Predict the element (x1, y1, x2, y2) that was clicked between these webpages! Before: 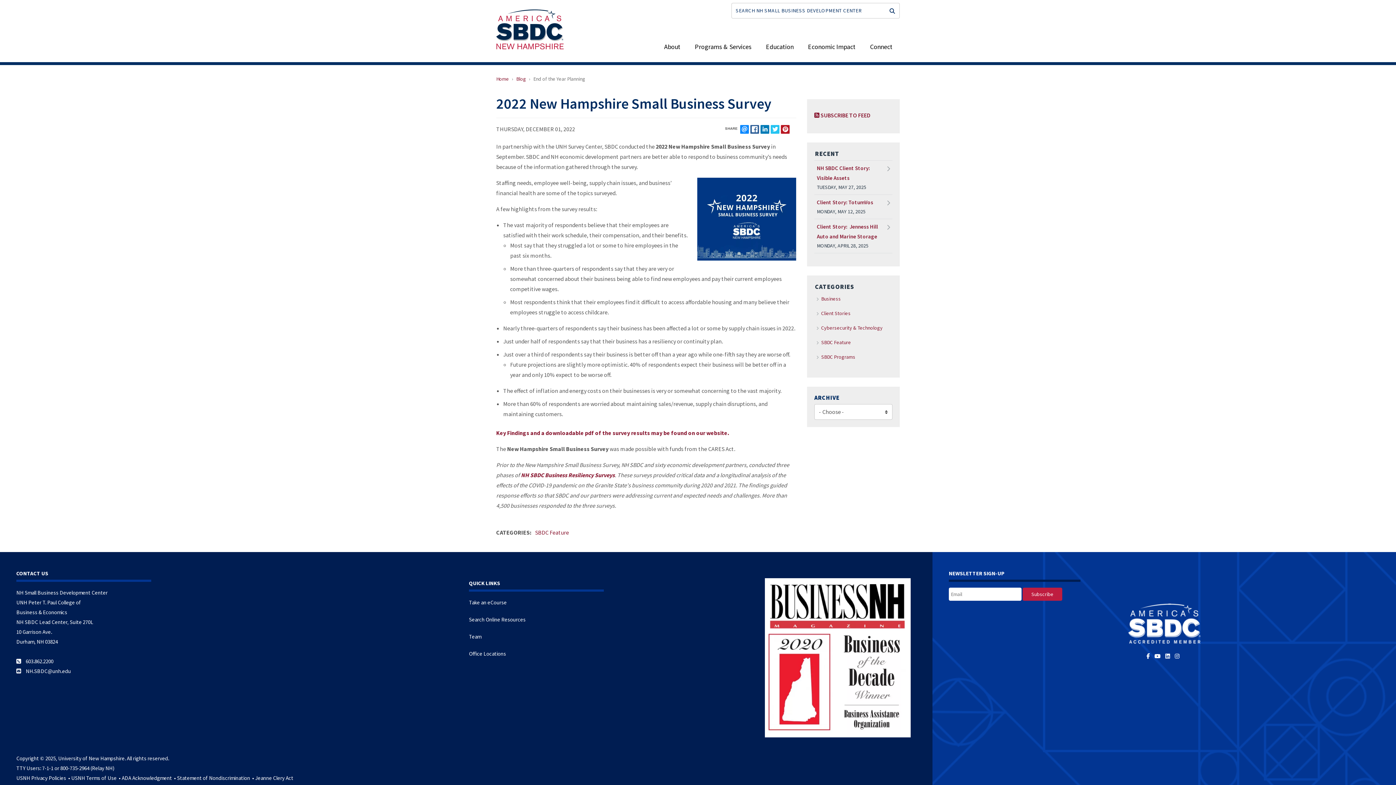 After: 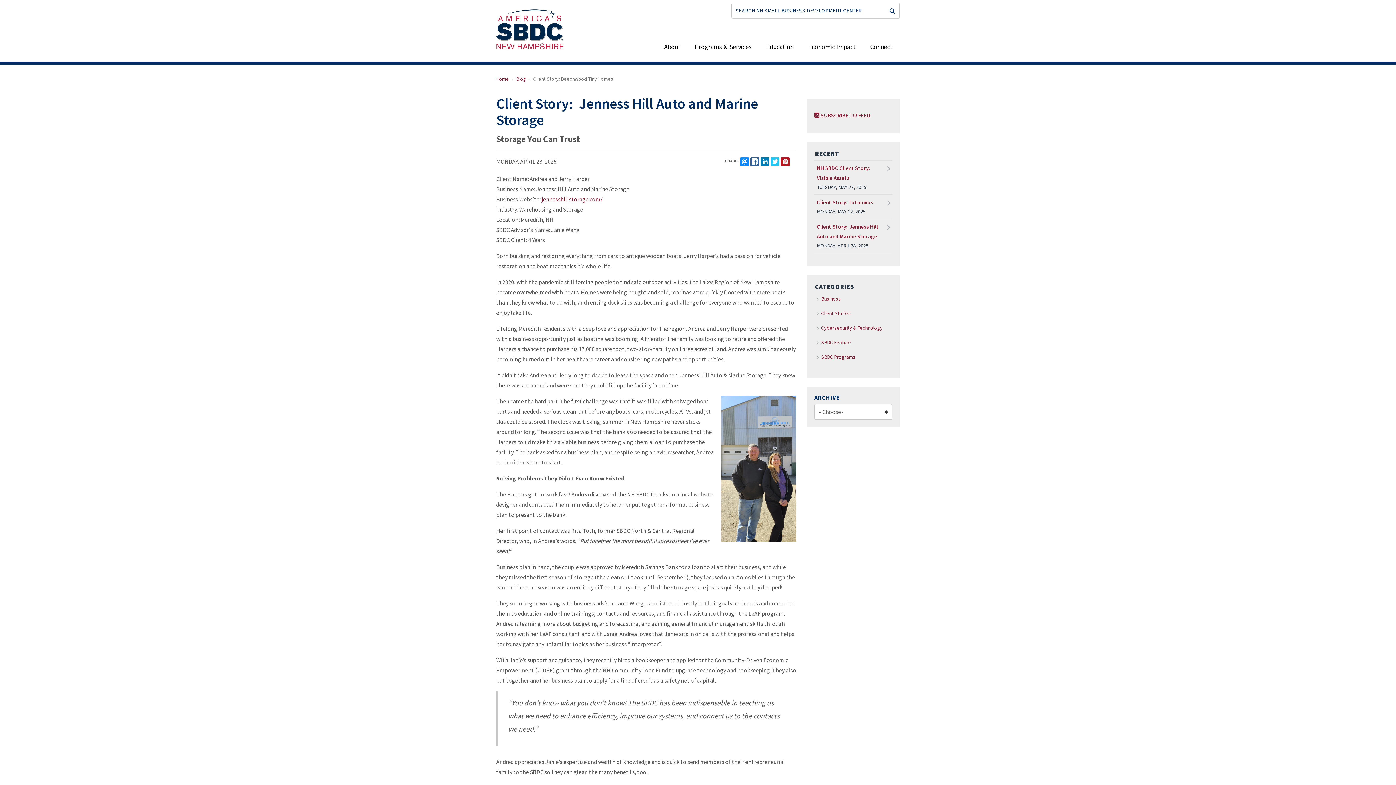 Action: label: Client Story:  Jenness Hill Auto and Marine Storage bbox: (817, 221, 890, 241)